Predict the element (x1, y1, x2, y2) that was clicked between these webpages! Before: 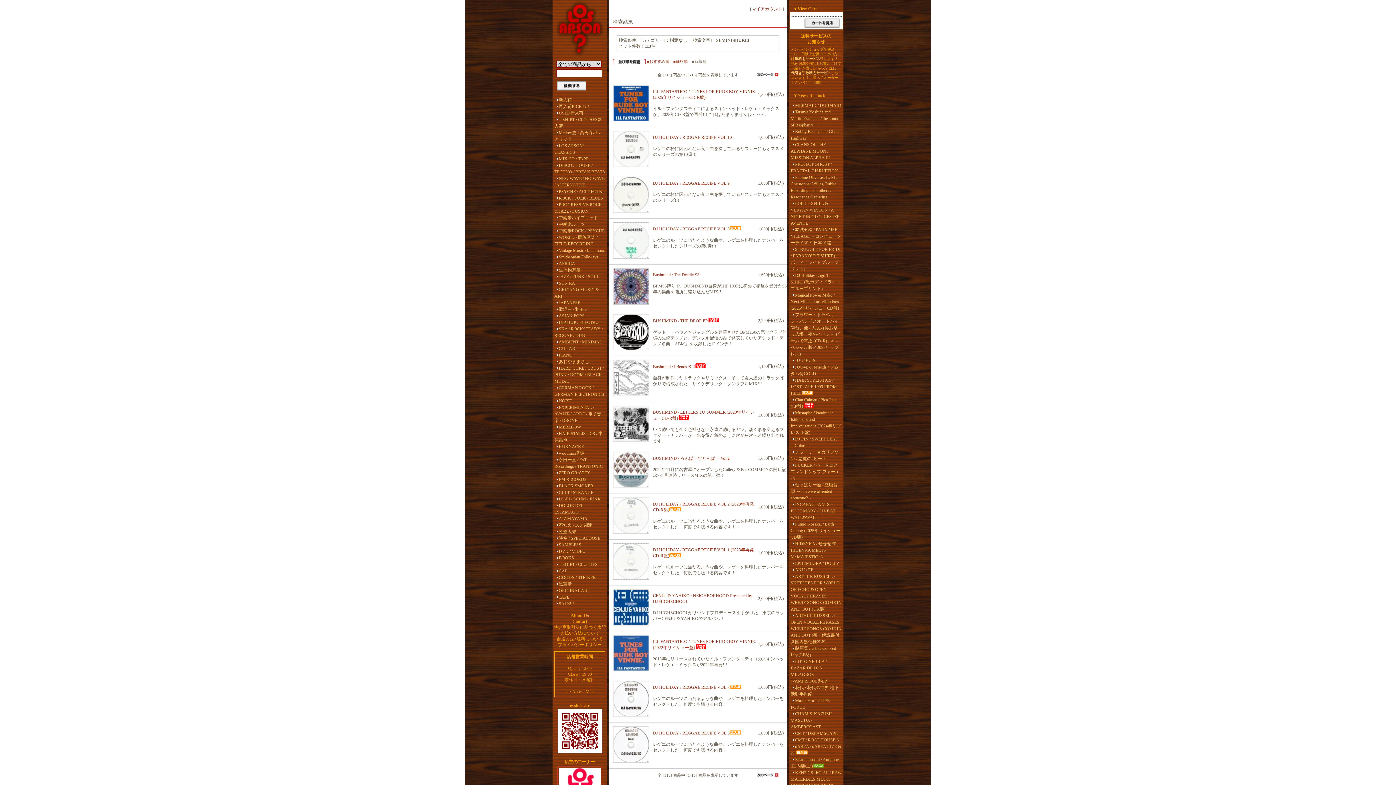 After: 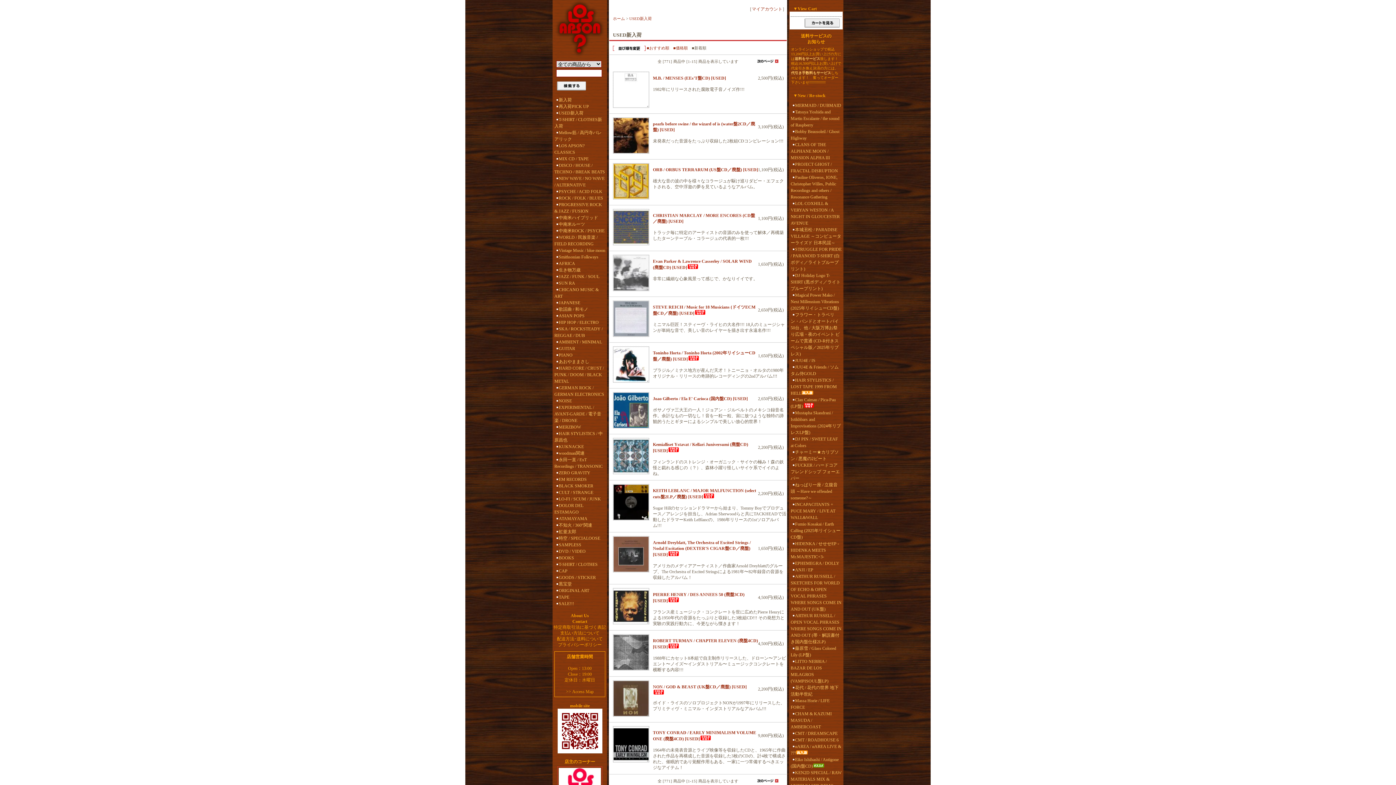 Action: bbox: (554, 109, 605, 116) label: USED新入荷